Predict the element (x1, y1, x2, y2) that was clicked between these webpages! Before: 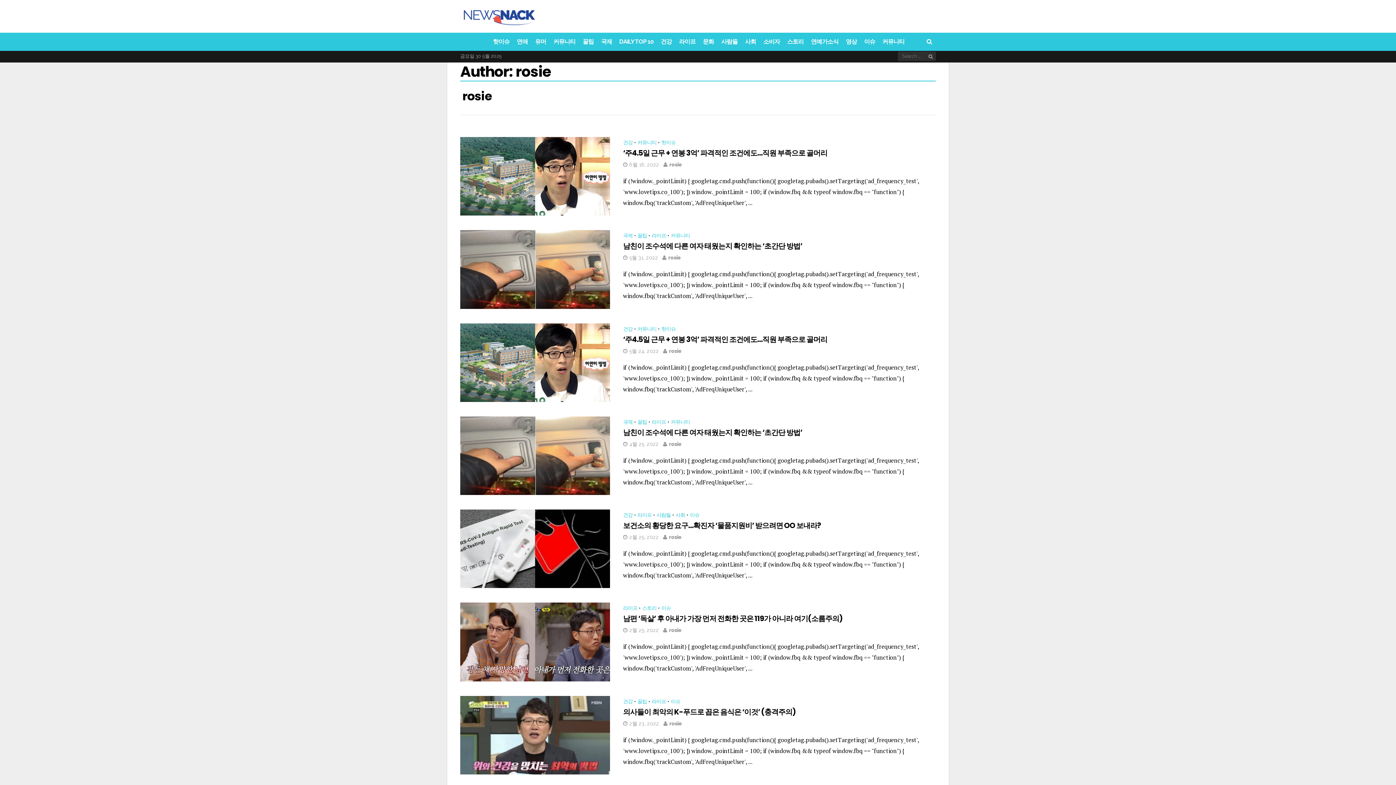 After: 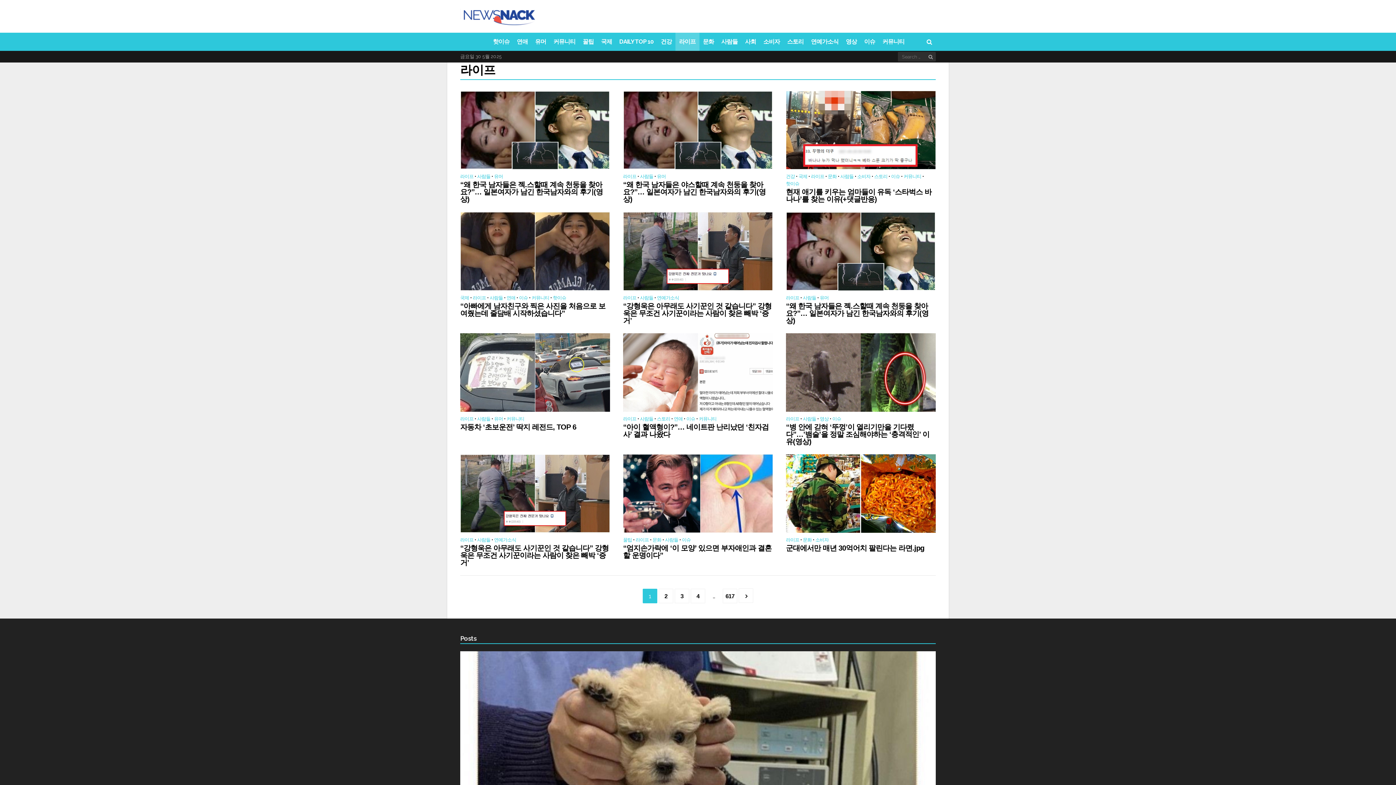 Action: bbox: (651, 416, 666, 429) label: 라이프